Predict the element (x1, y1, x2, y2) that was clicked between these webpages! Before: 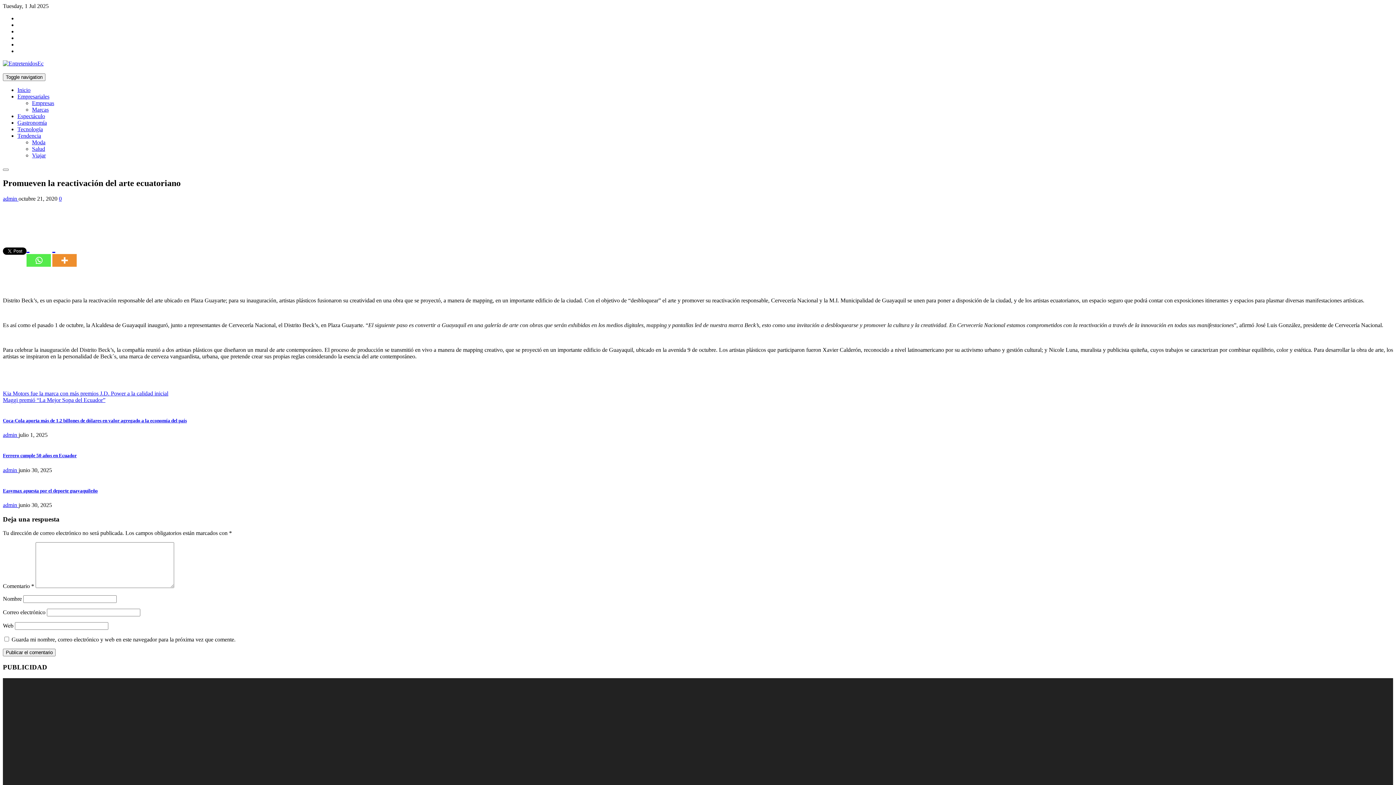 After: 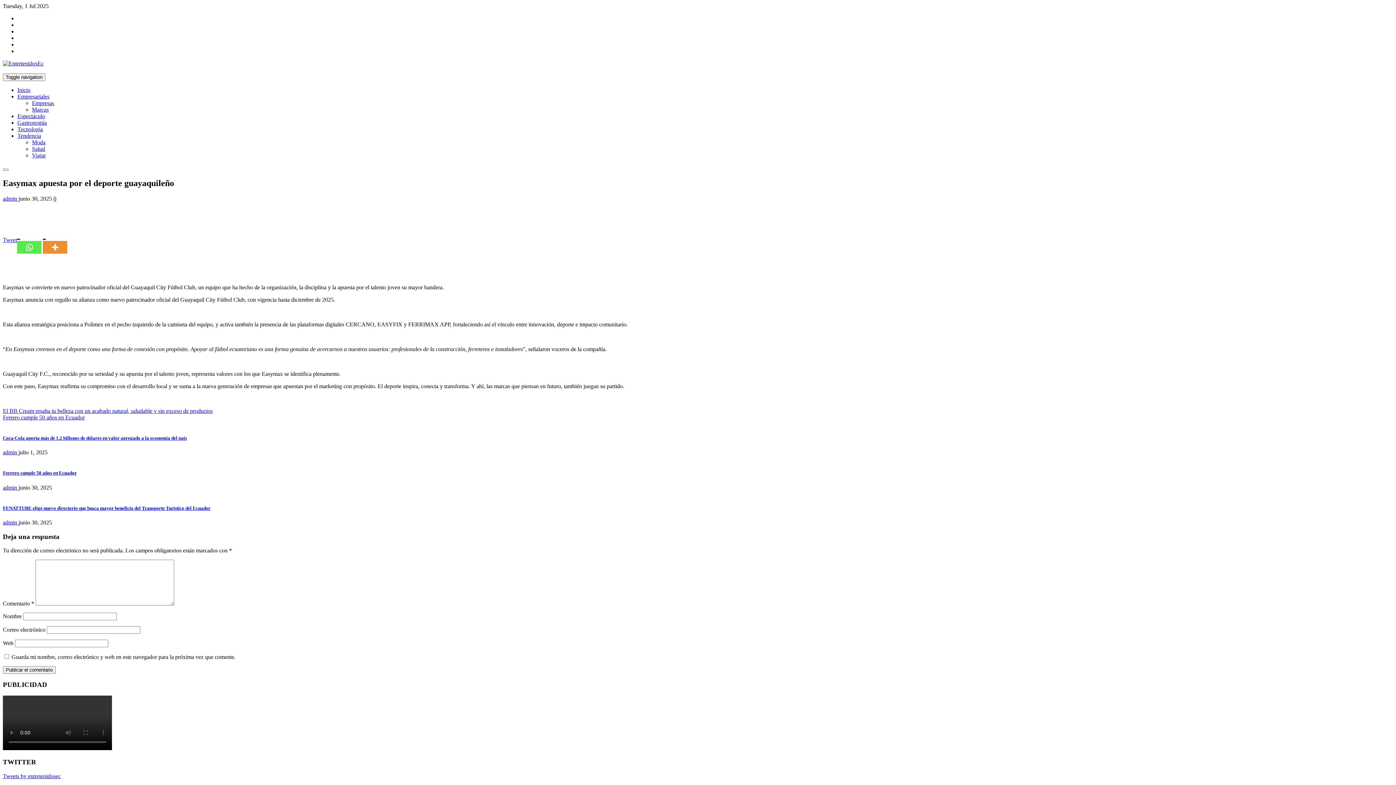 Action: label: Easymax apuesta por el deporte guayaquileño bbox: (2, 488, 1393, 494)